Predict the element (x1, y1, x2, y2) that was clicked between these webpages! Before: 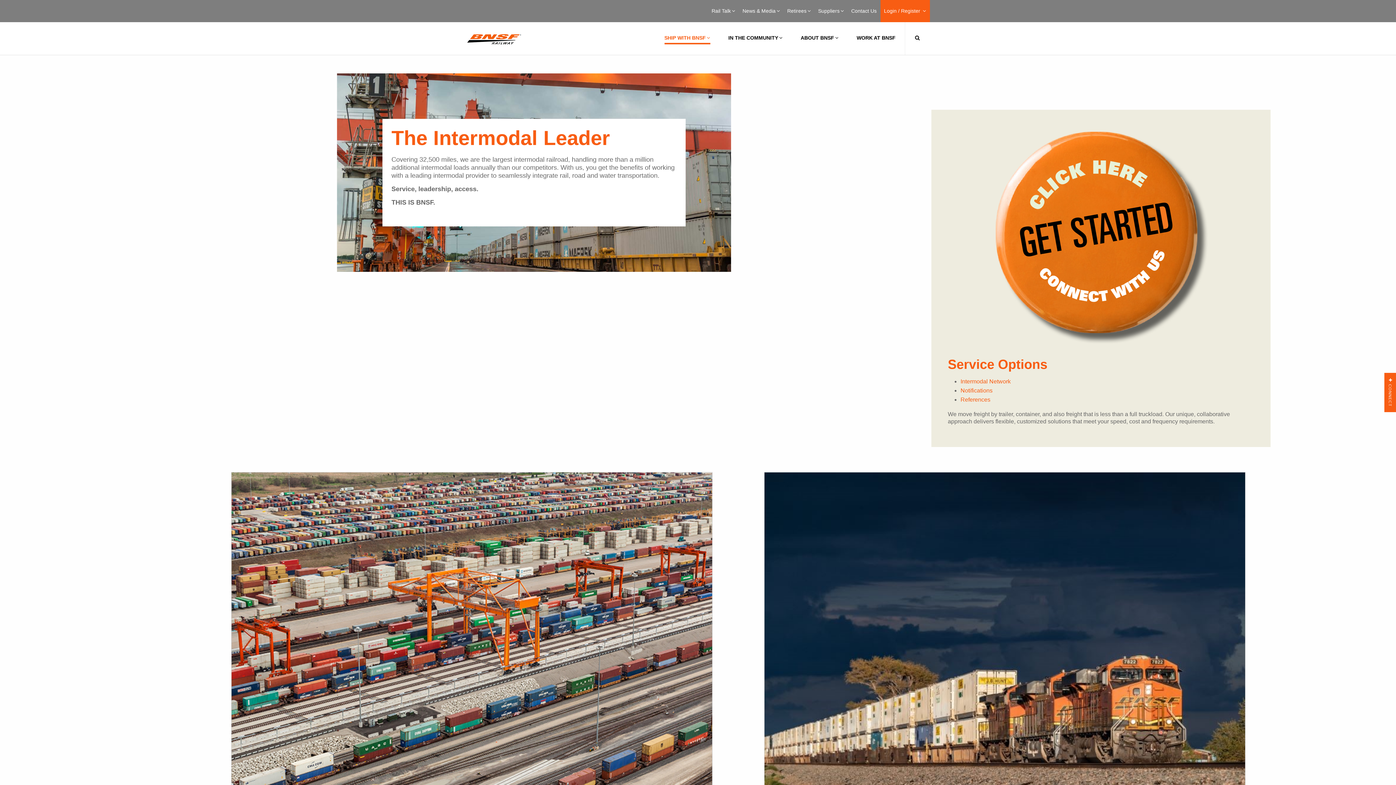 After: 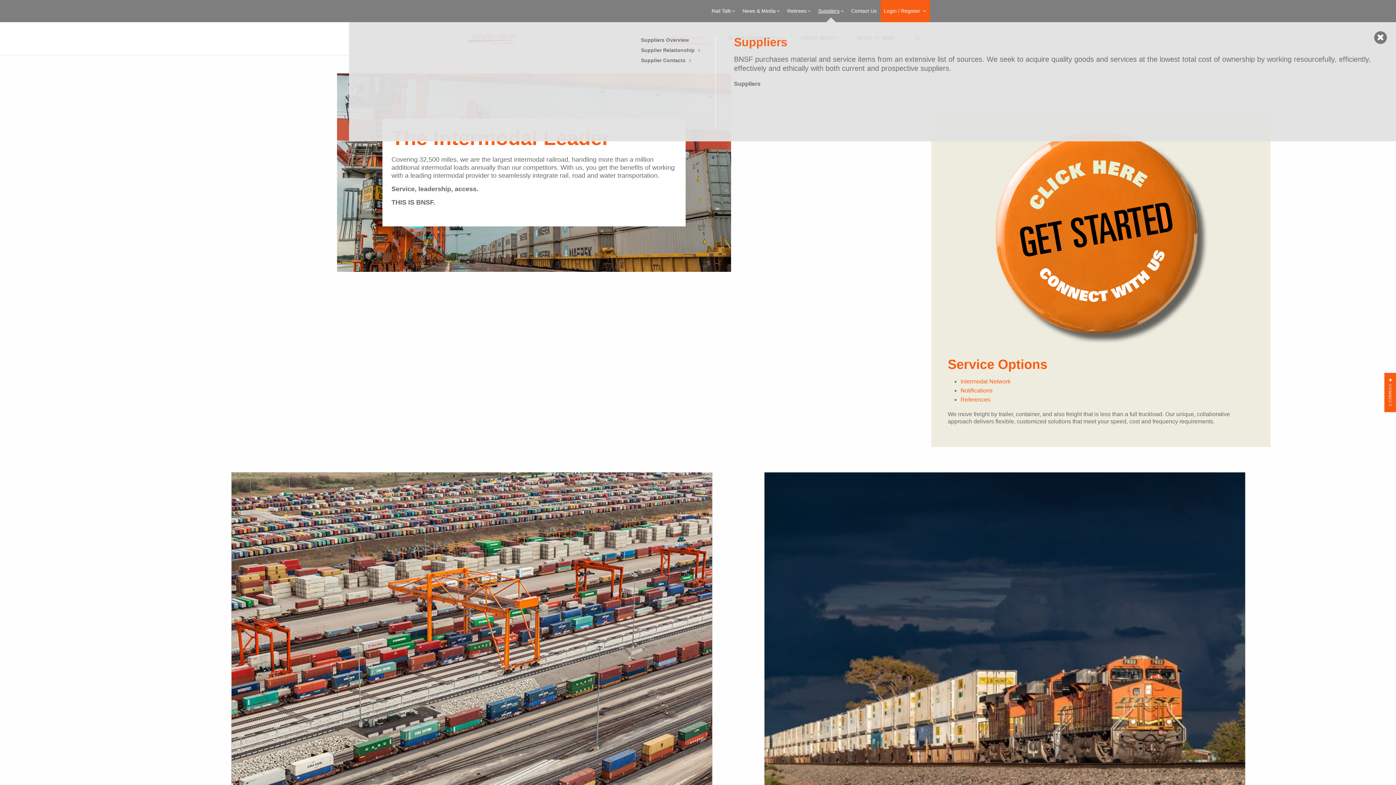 Action: bbox: (818, 8, 844, 14) label: Suppliers